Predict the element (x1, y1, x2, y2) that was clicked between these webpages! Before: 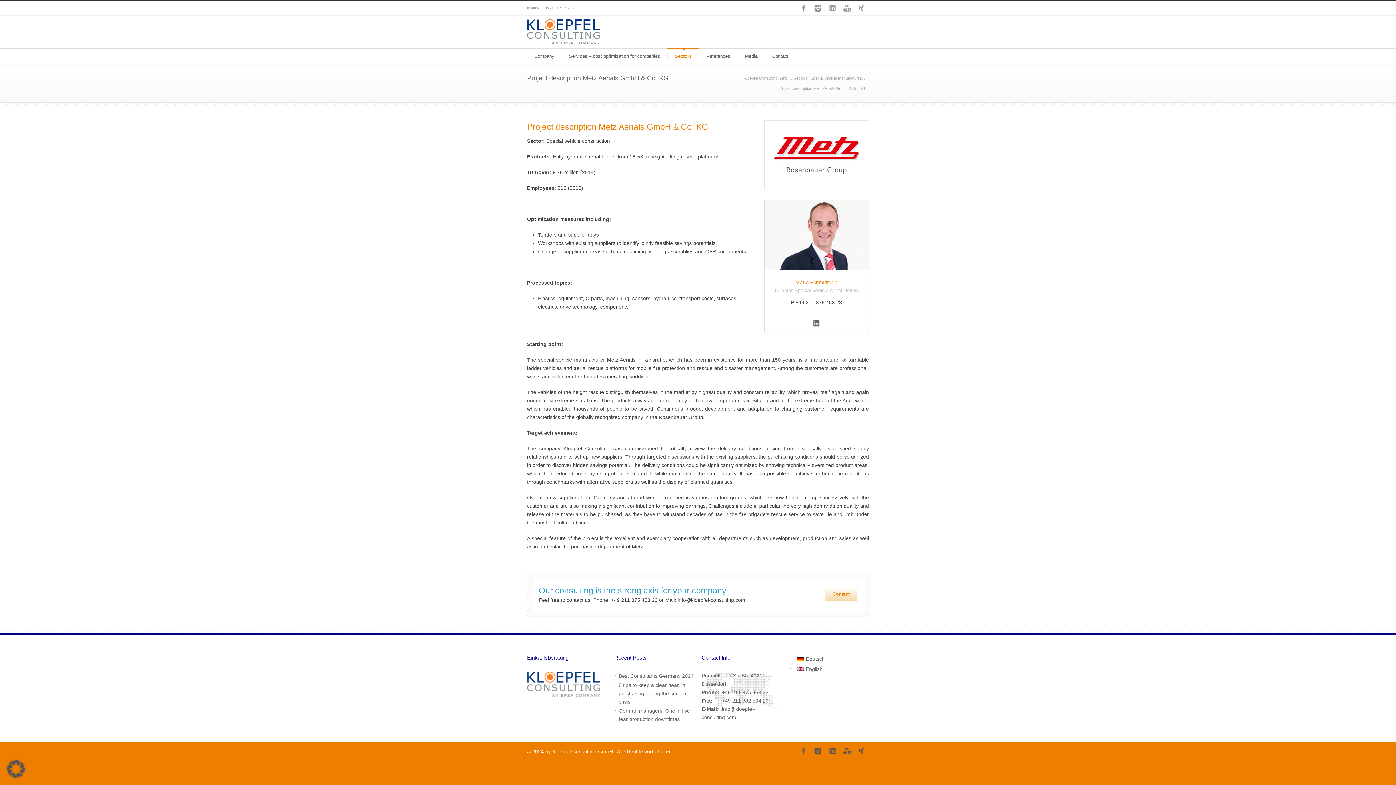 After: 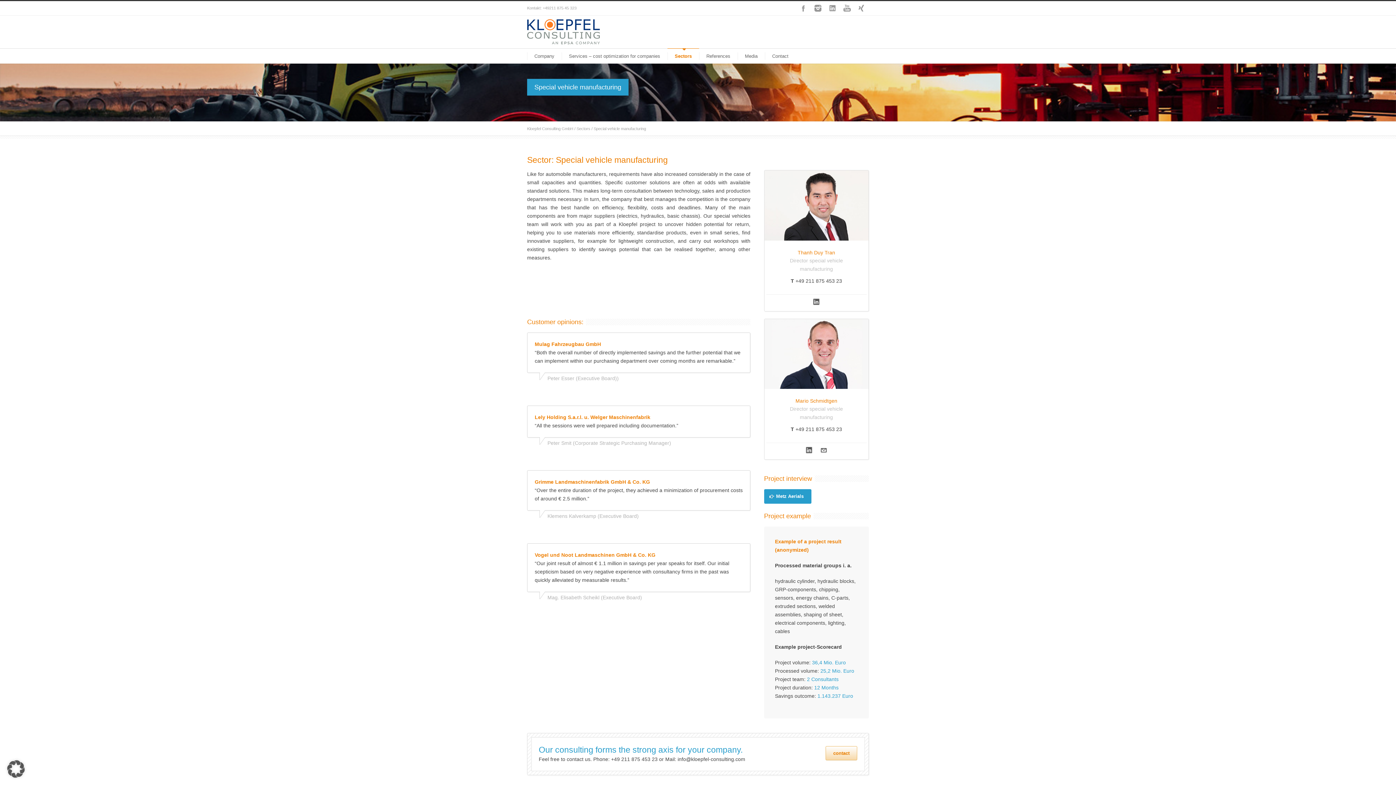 Action: bbox: (810, 76, 863, 80) label: Special vehicle manufacturing